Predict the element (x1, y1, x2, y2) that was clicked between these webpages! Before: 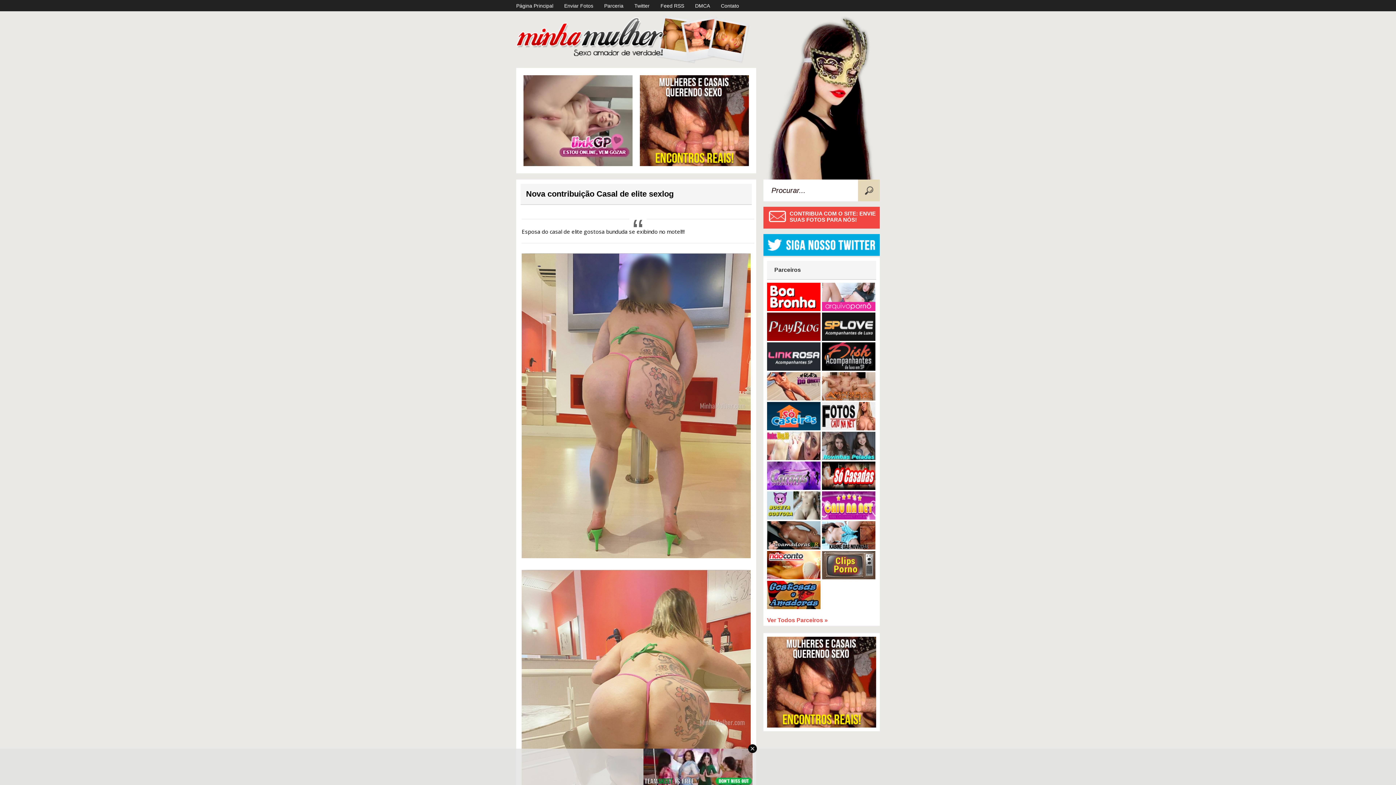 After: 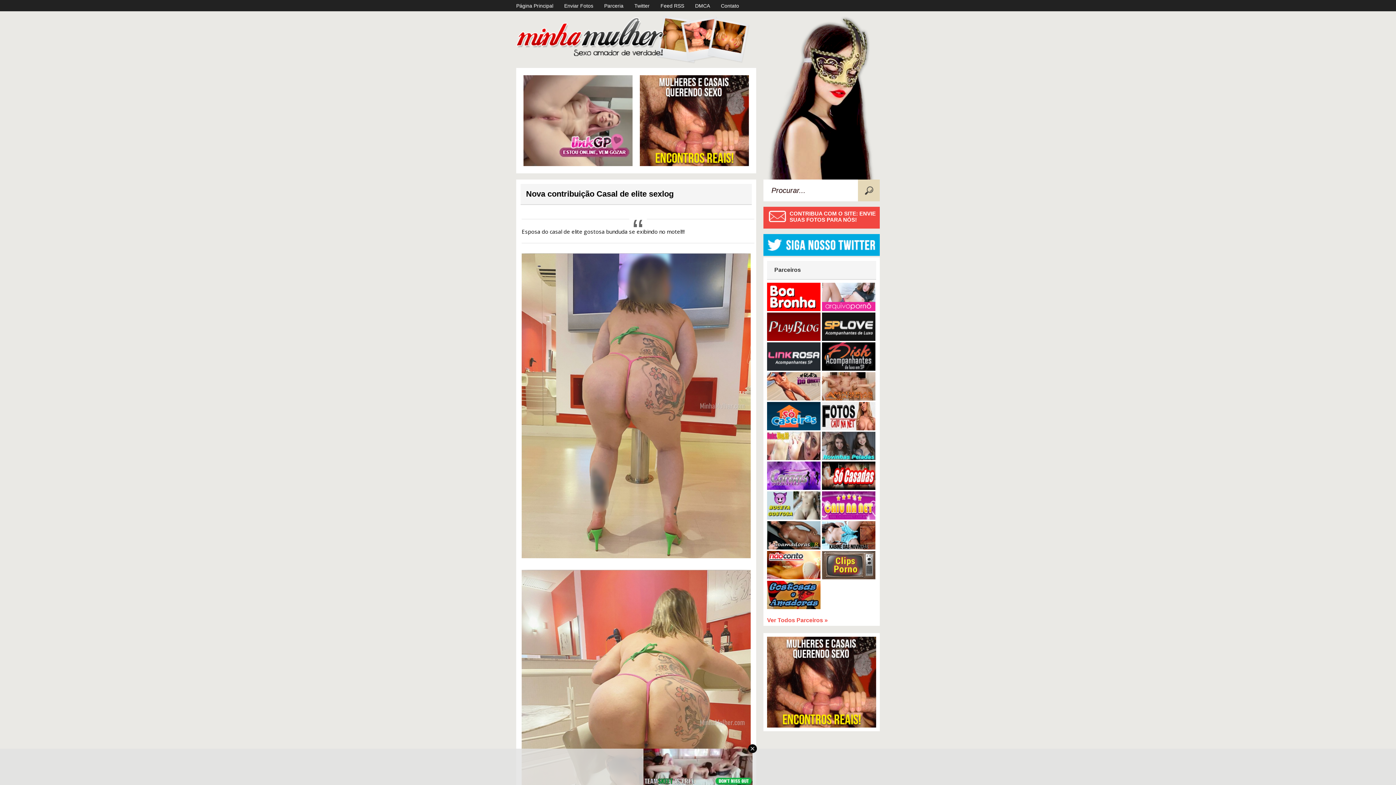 Action: bbox: (767, 544, 822, 550) label:  